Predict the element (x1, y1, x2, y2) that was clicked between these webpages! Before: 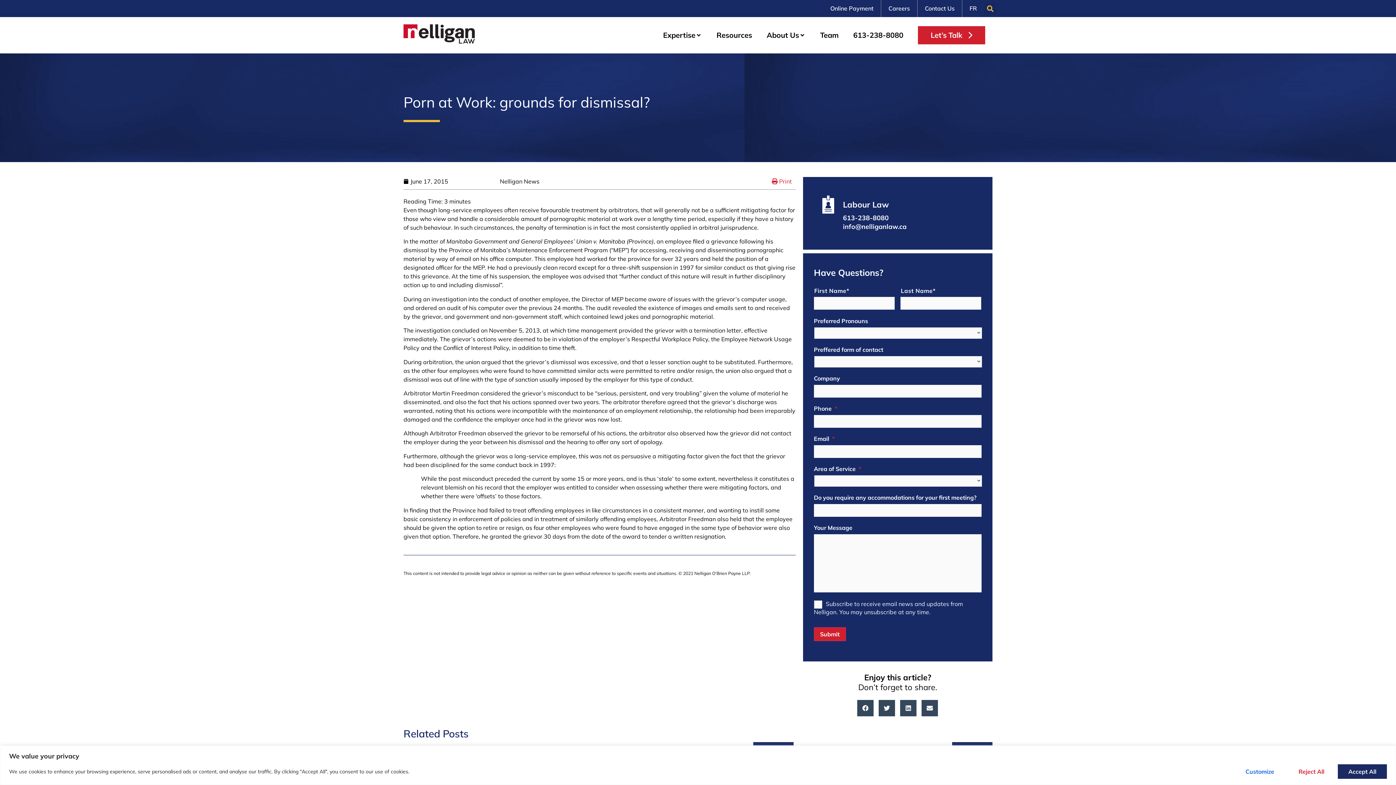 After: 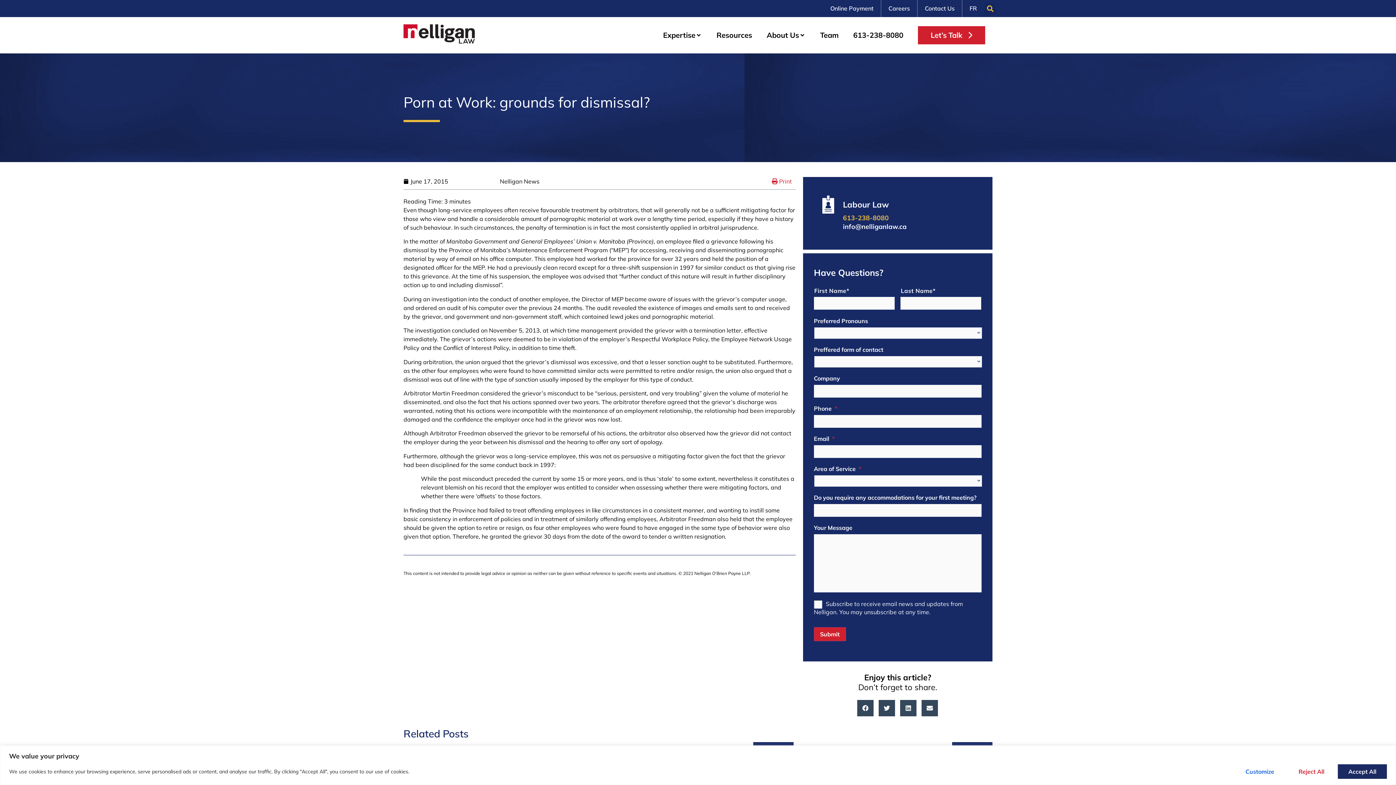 Action: label: 613-238-8080 bbox: (843, 213, 889, 222)